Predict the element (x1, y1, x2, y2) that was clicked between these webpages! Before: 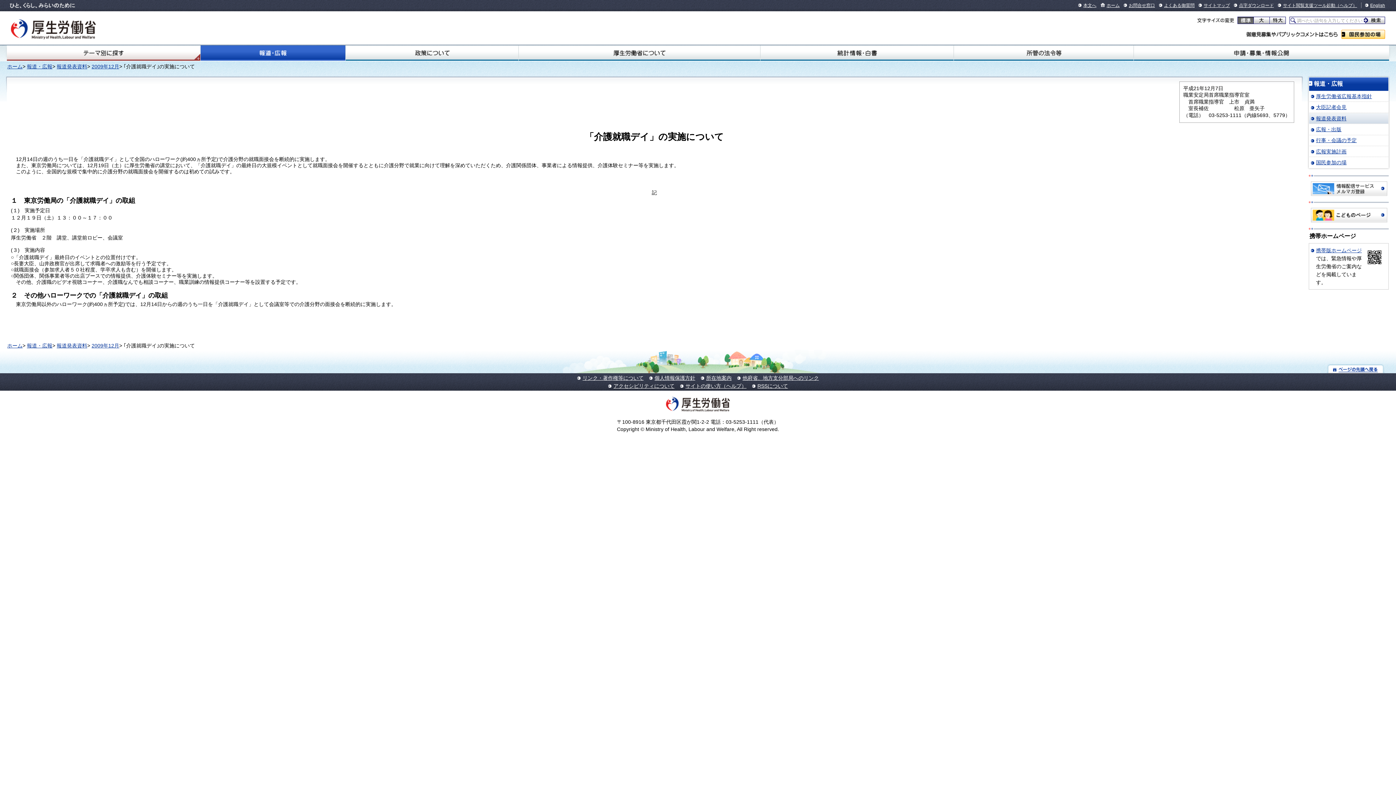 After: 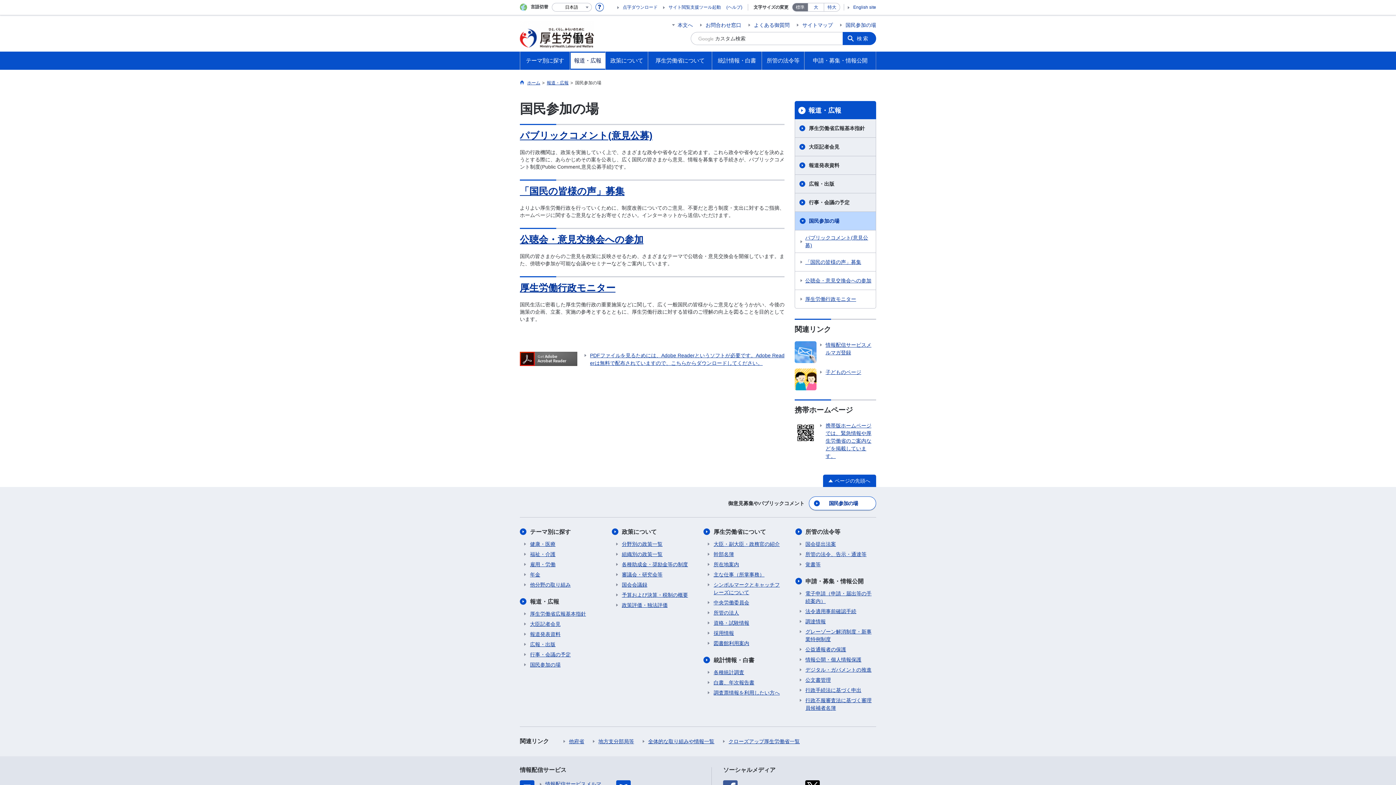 Action: label: 国民参加の場 bbox: (1341, 29, 1385, 38)